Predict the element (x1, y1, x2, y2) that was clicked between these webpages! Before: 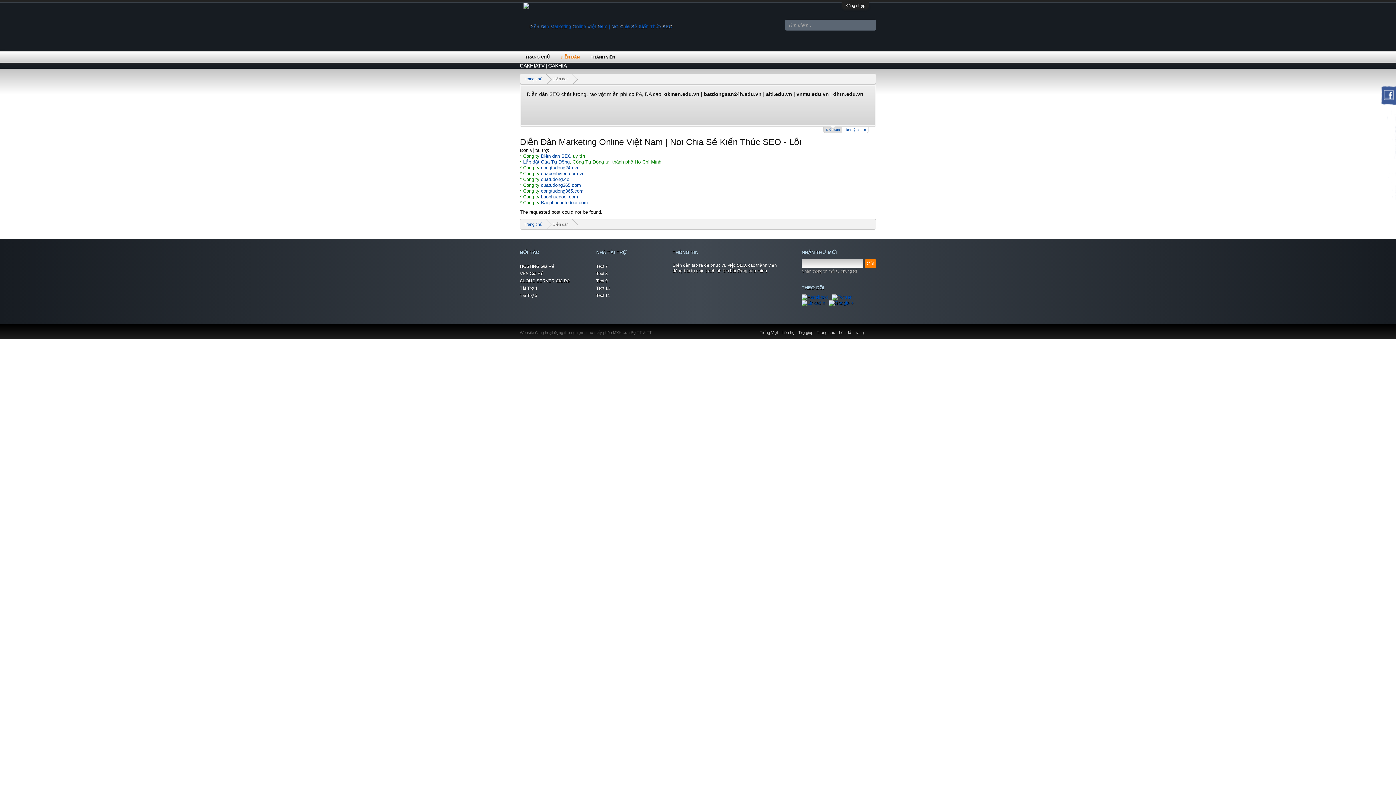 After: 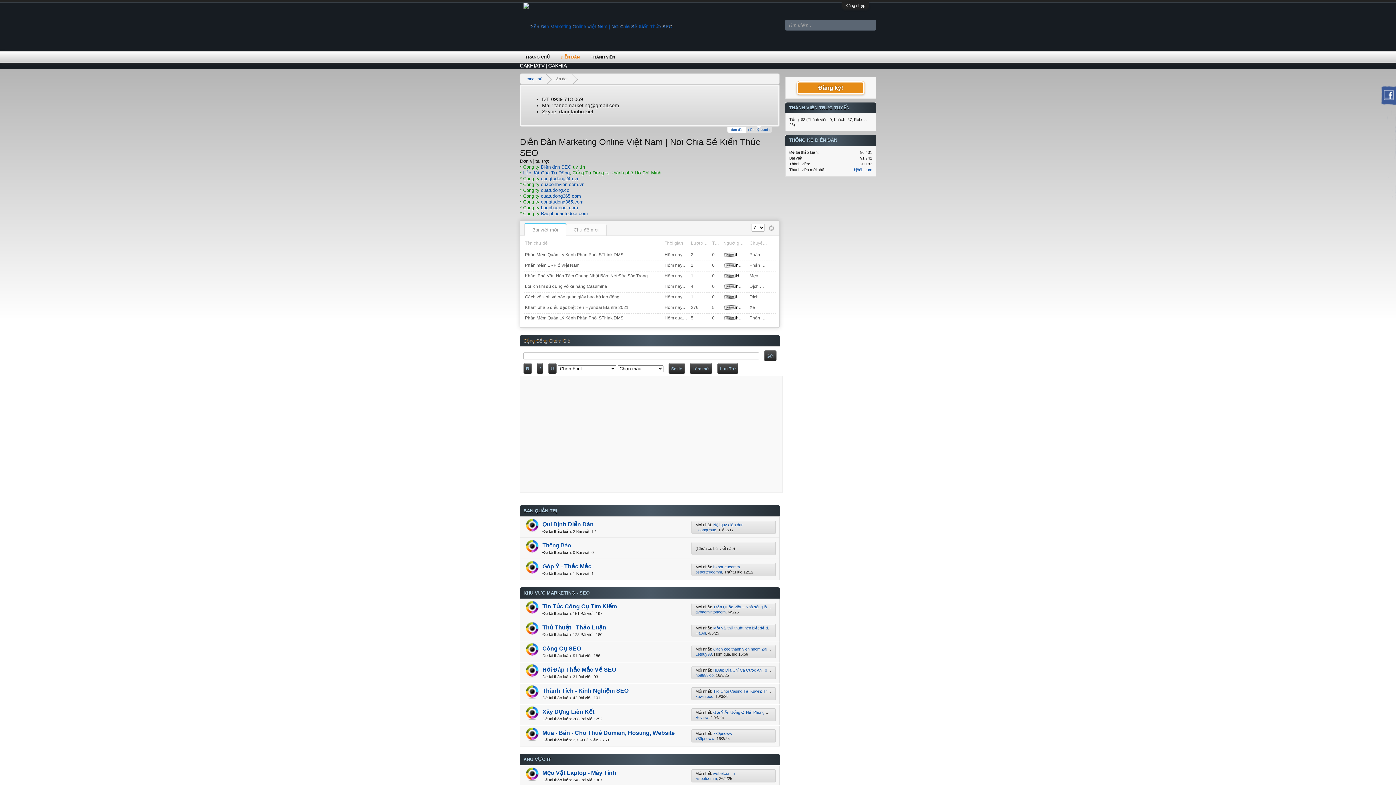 Action: bbox: (520, 51, 555, 62) label: TRANG CHỦ